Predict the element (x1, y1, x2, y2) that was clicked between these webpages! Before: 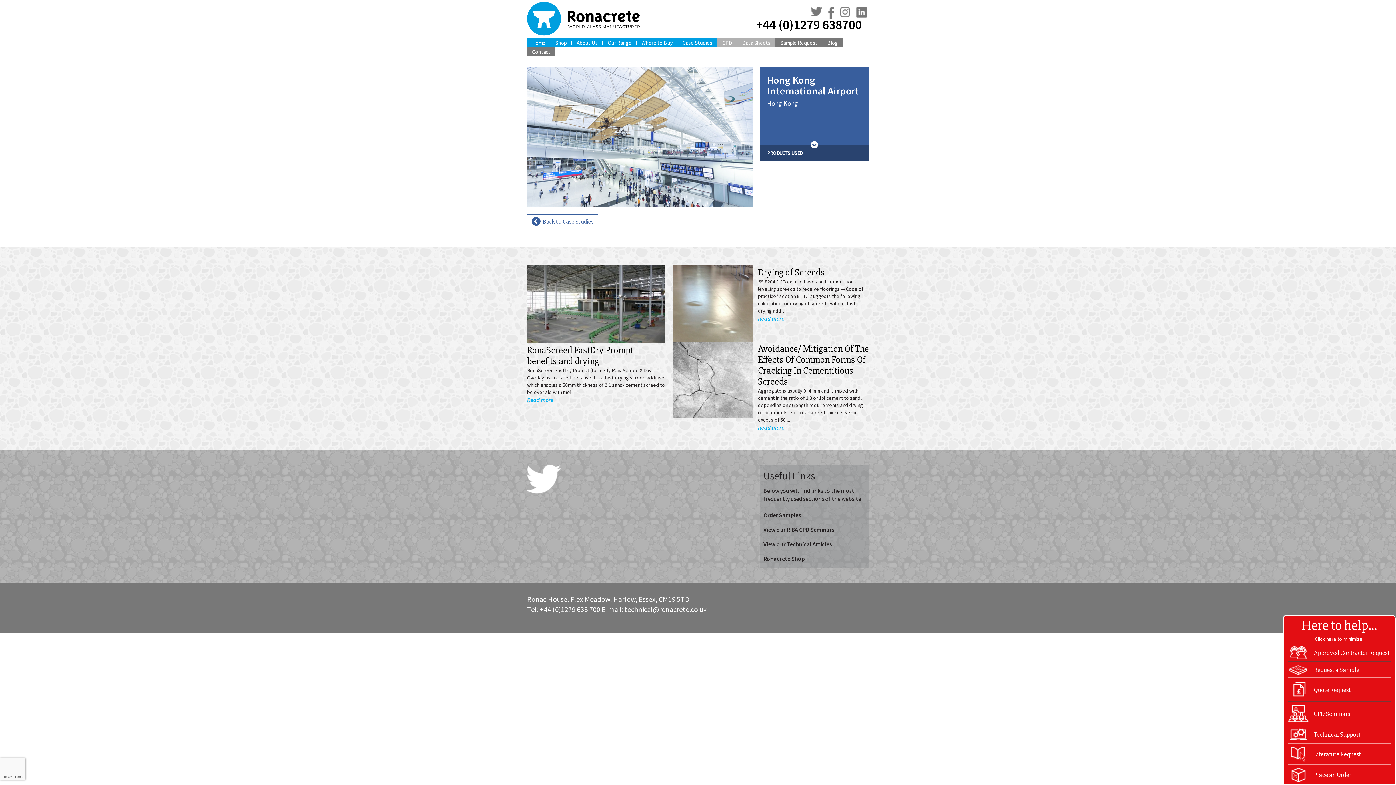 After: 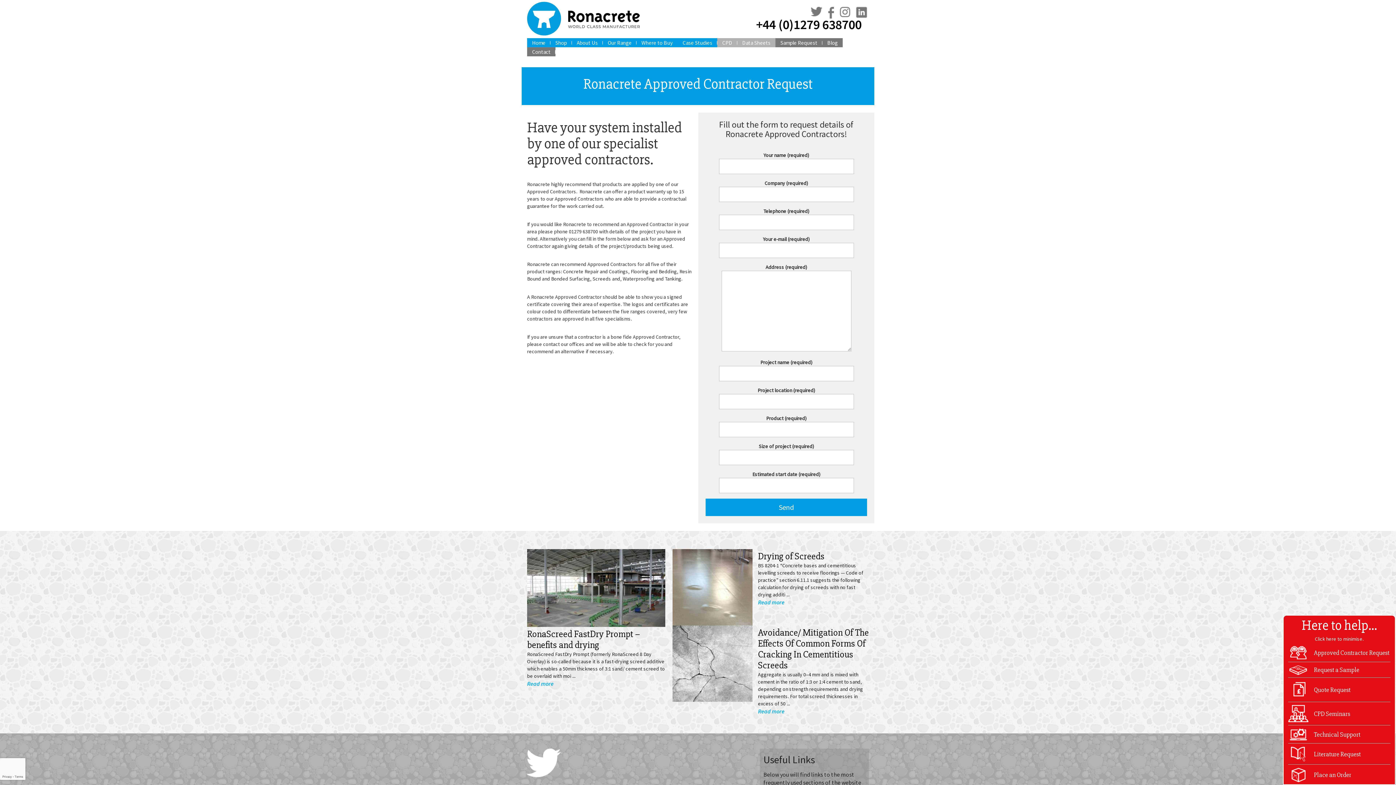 Action: bbox: (1314, 648, 1389, 657) label: Approved Contractor Request